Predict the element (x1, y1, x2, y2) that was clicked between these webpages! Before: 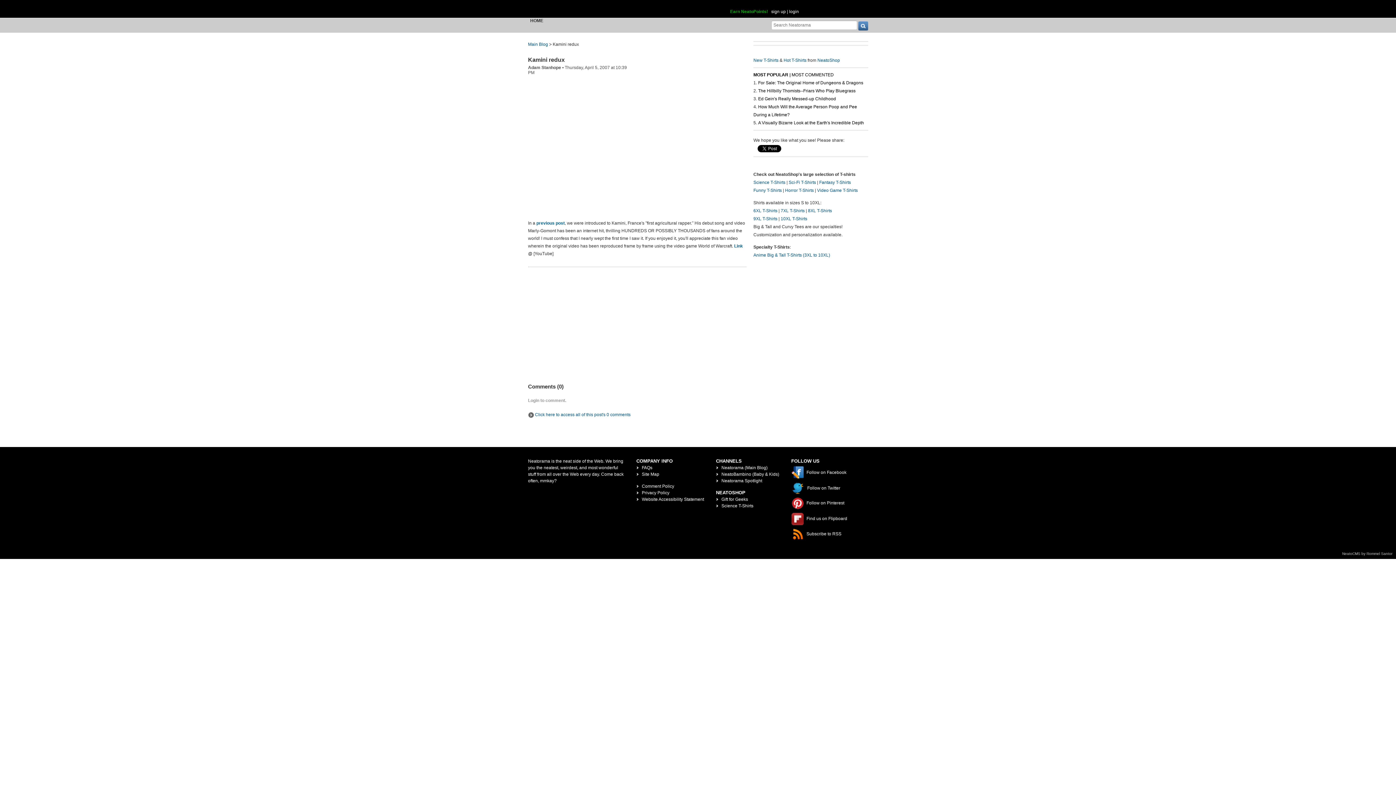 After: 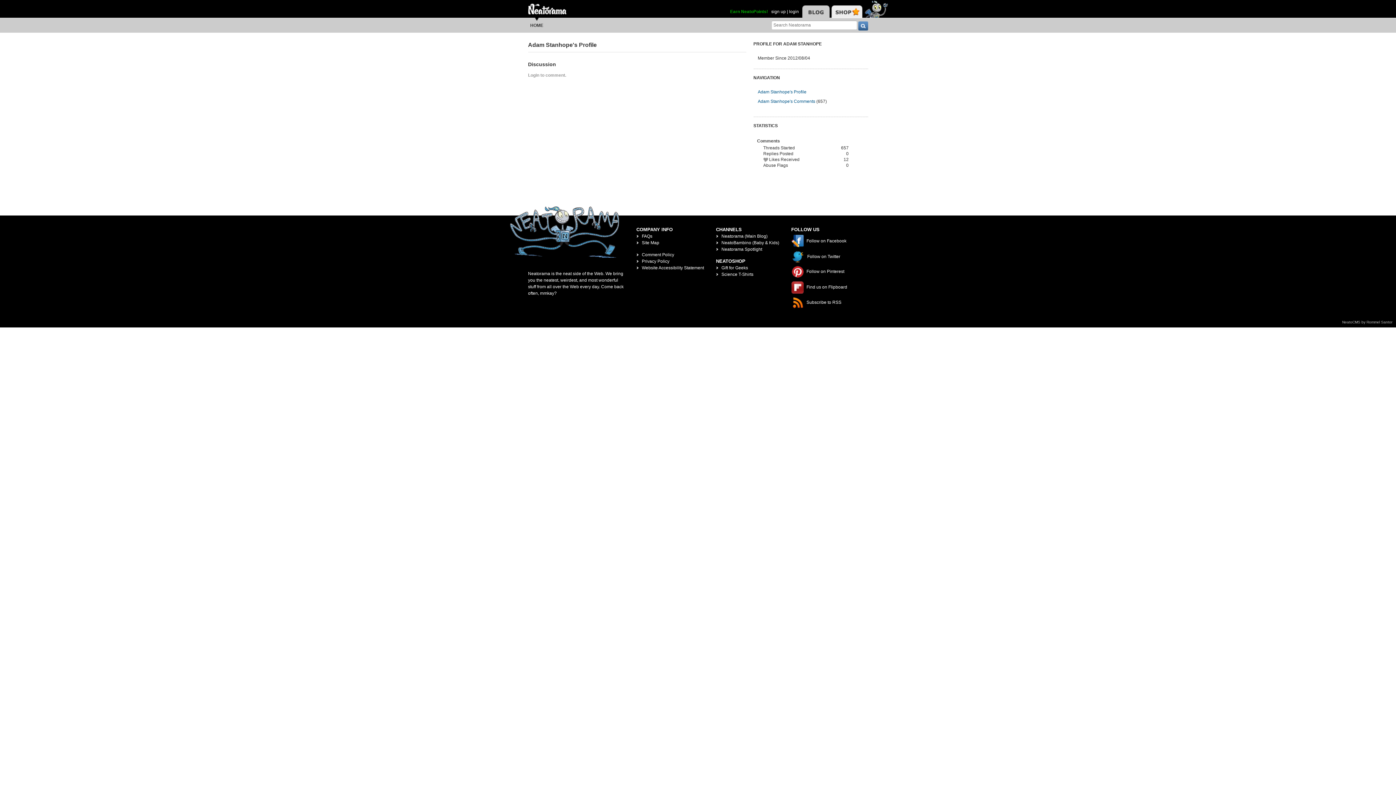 Action: bbox: (528, 65, 561, 70) label: Adam Stanhope